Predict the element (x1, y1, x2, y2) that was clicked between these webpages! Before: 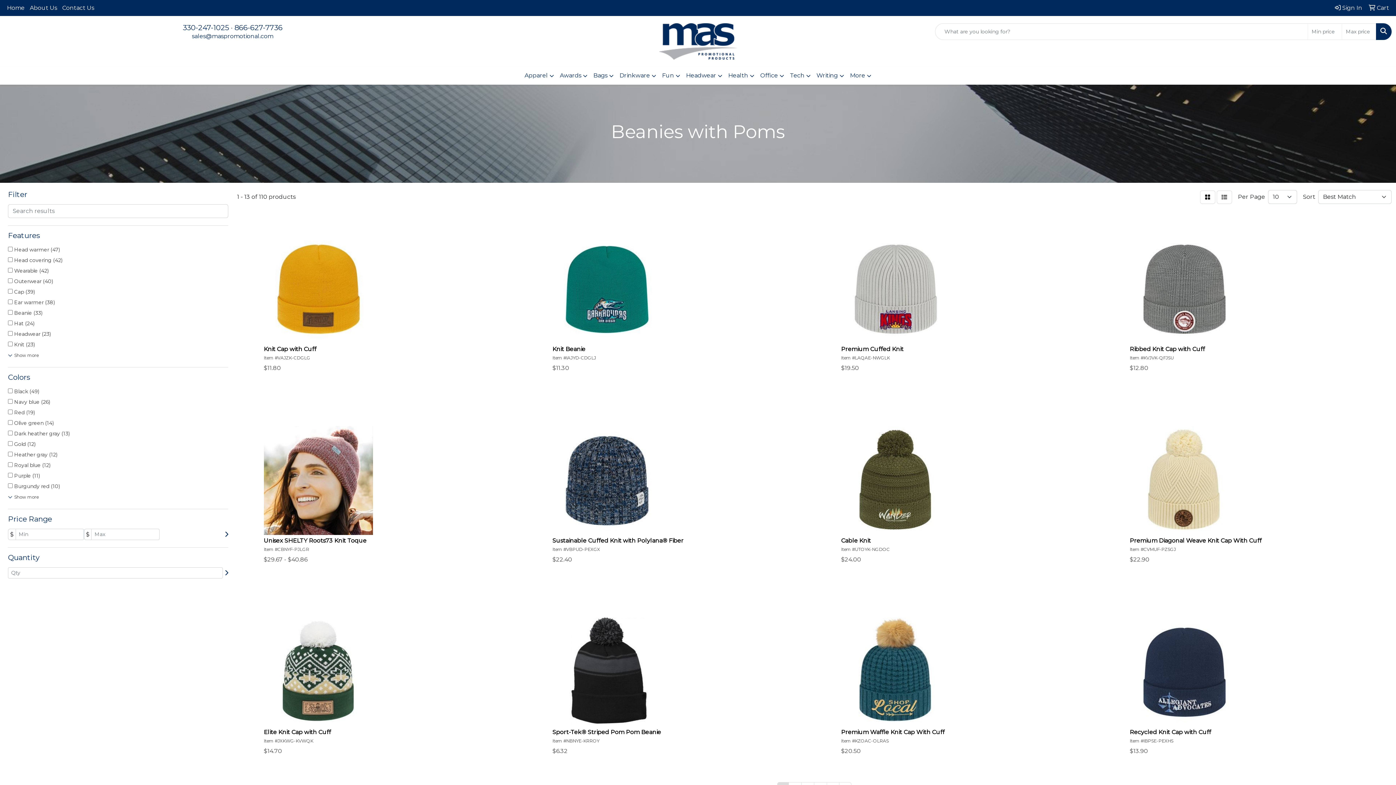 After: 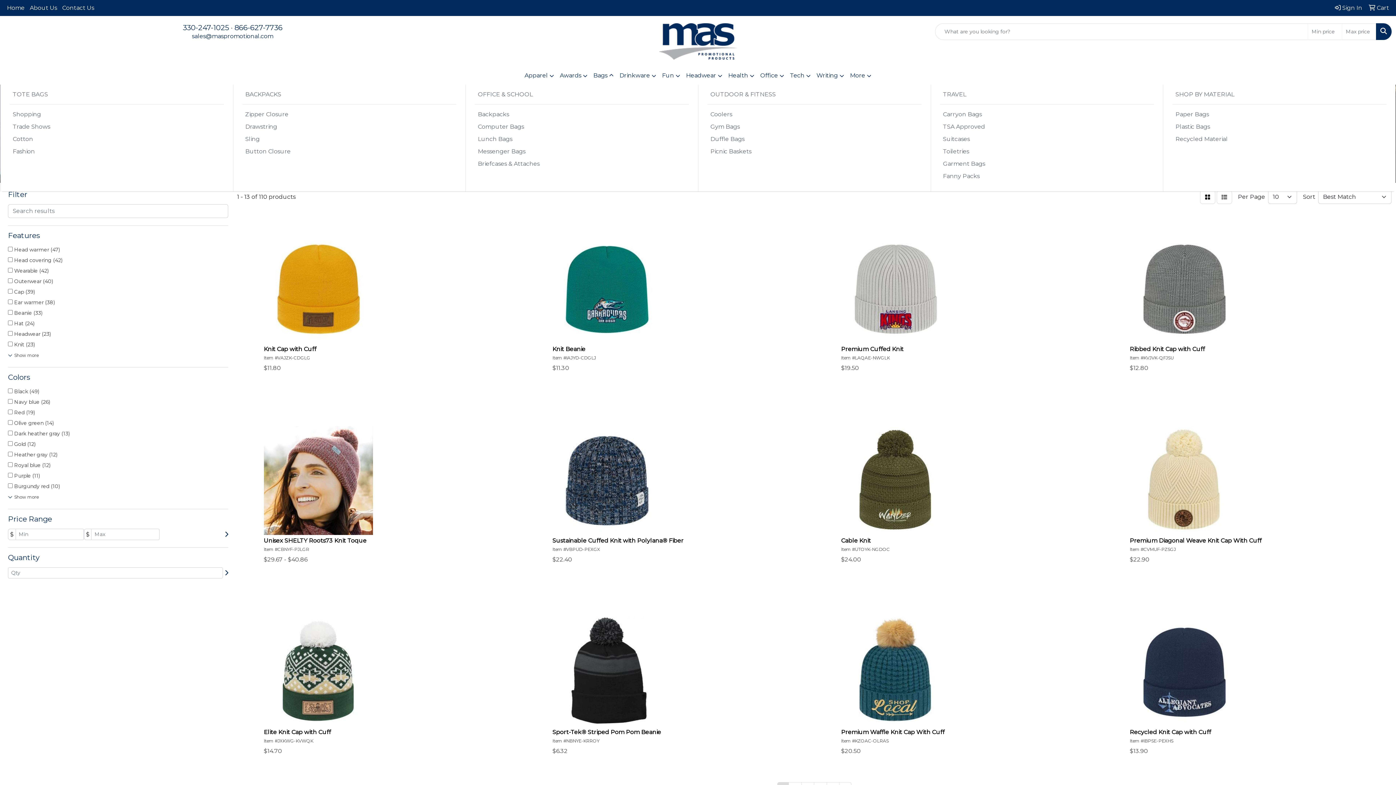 Action: bbox: (590, 66, 616, 84) label: Bags